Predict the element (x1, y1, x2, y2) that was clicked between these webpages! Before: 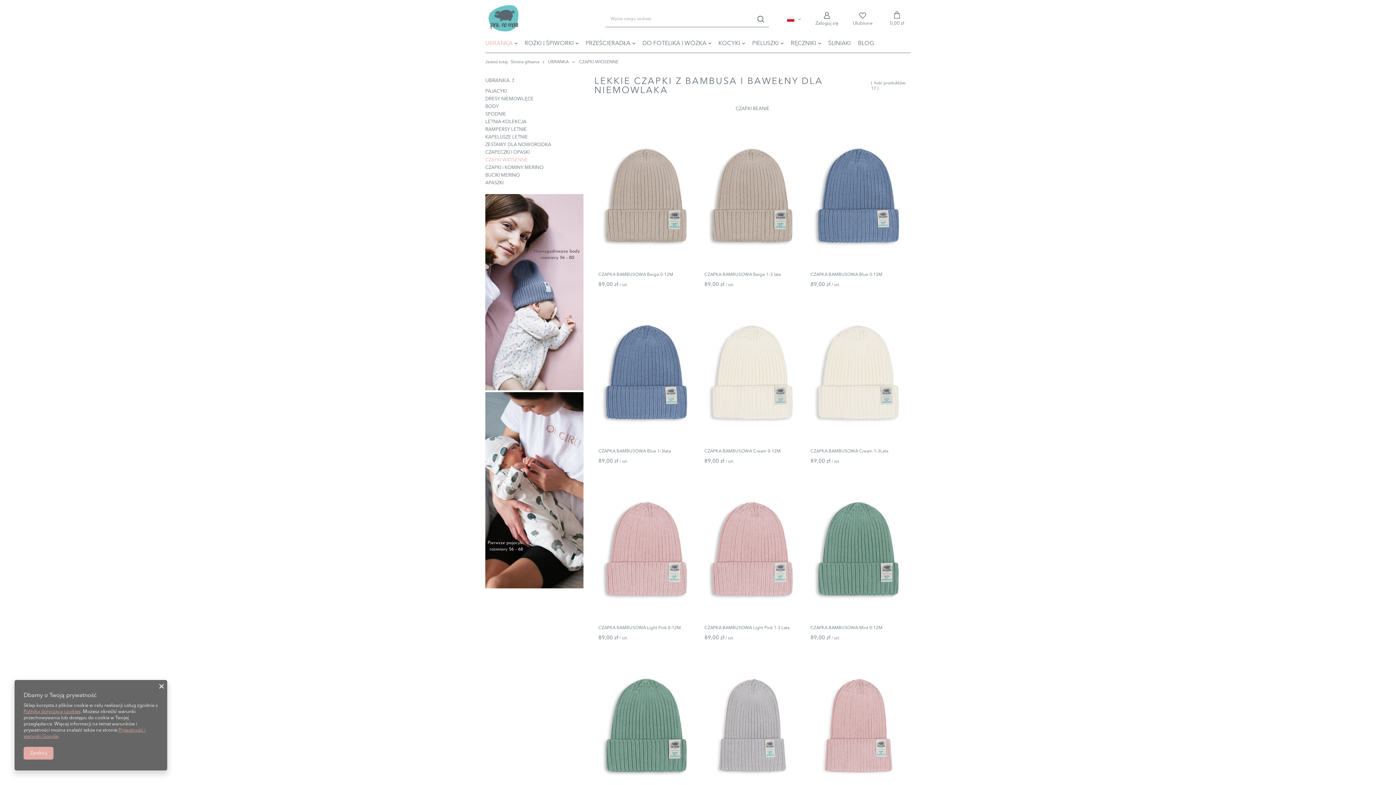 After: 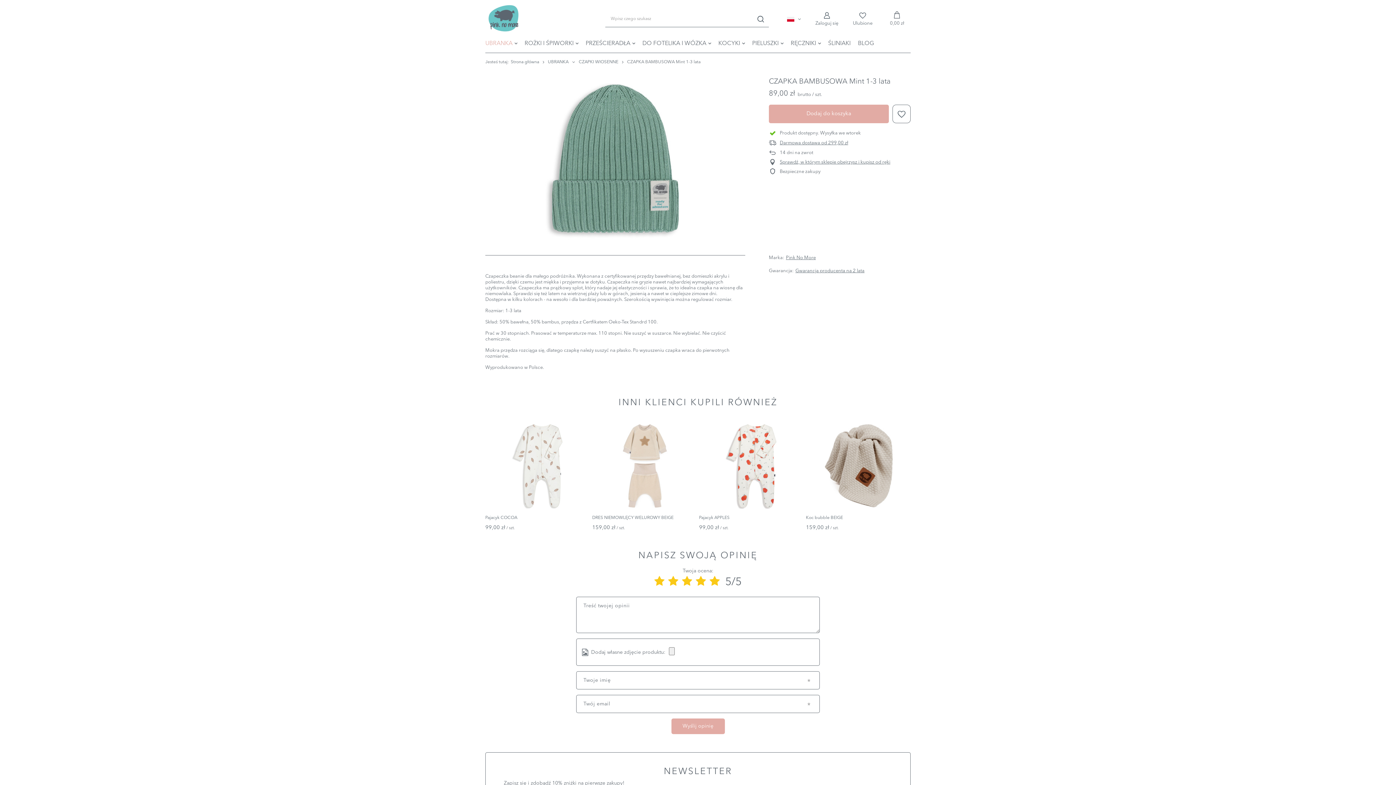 Action: bbox: (594, 653, 698, 798)